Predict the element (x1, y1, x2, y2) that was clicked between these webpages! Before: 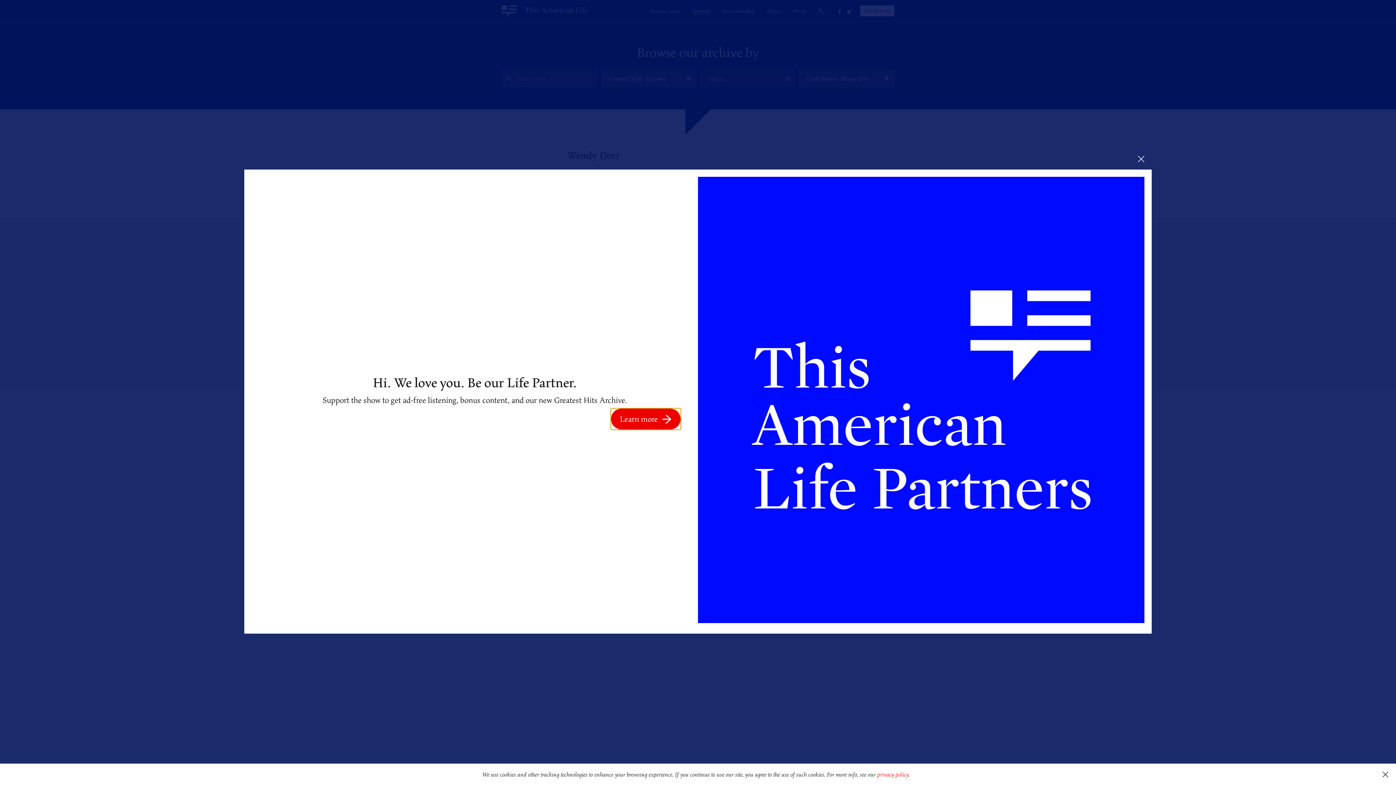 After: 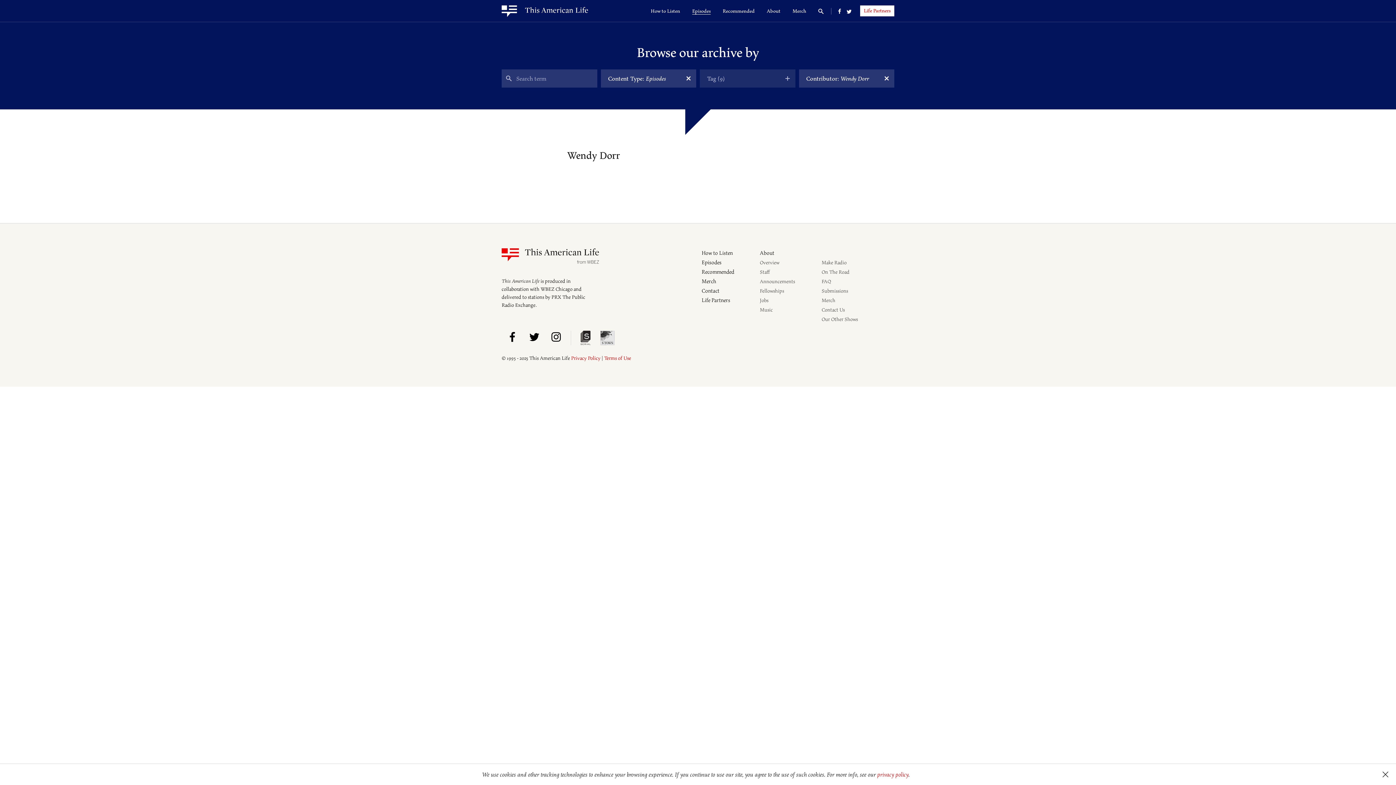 Action: bbox: (1130, 148, 1152, 169)